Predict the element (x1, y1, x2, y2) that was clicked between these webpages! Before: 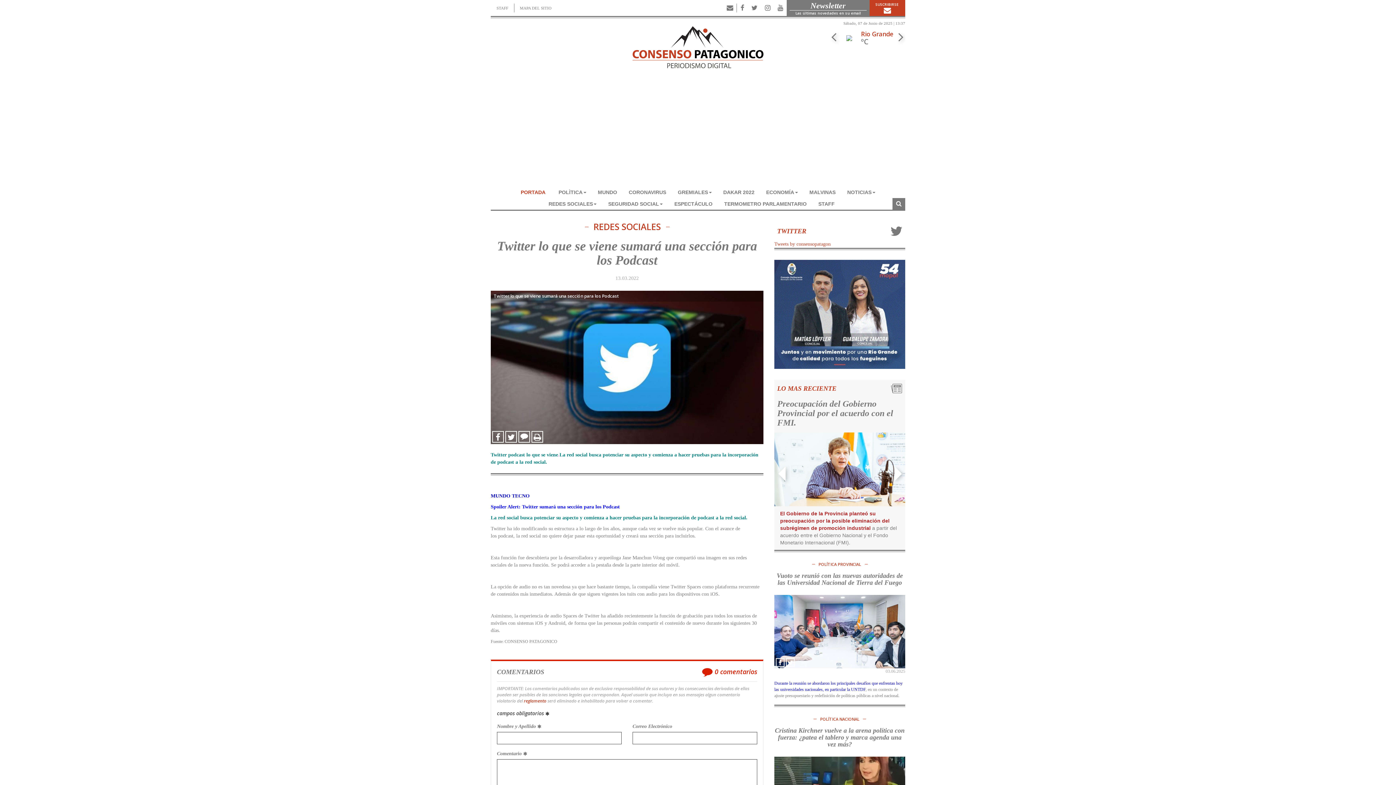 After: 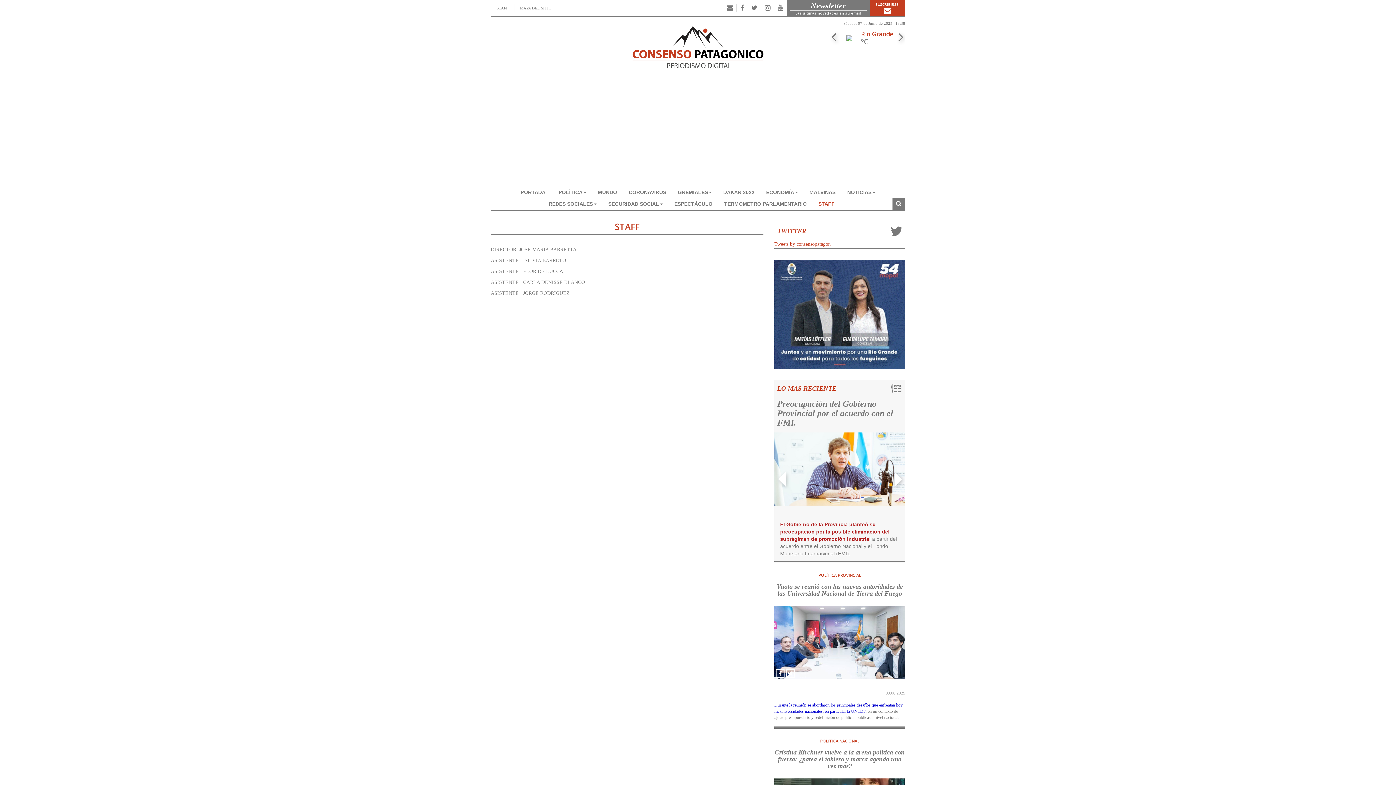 Action: label: STAFF bbox: (490, 0, 514, 16)